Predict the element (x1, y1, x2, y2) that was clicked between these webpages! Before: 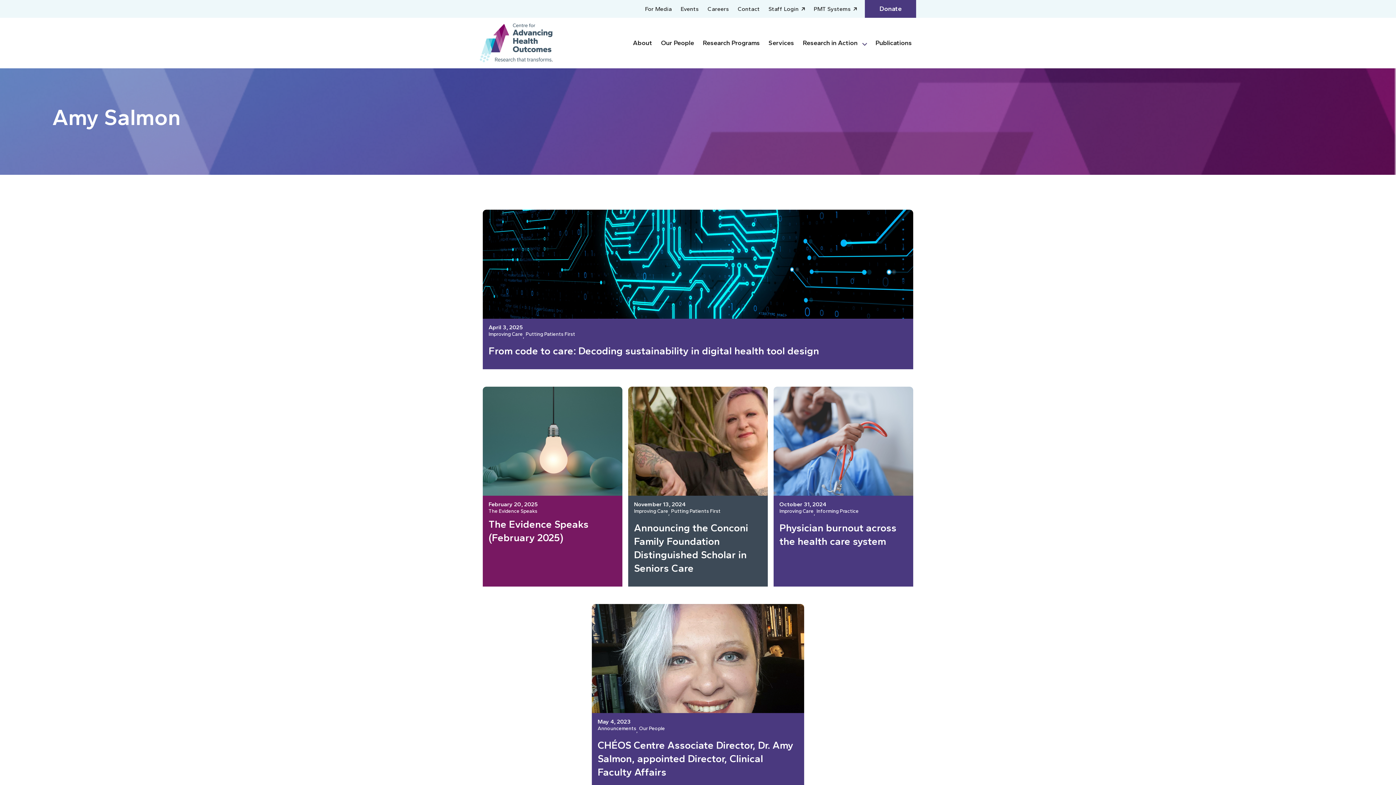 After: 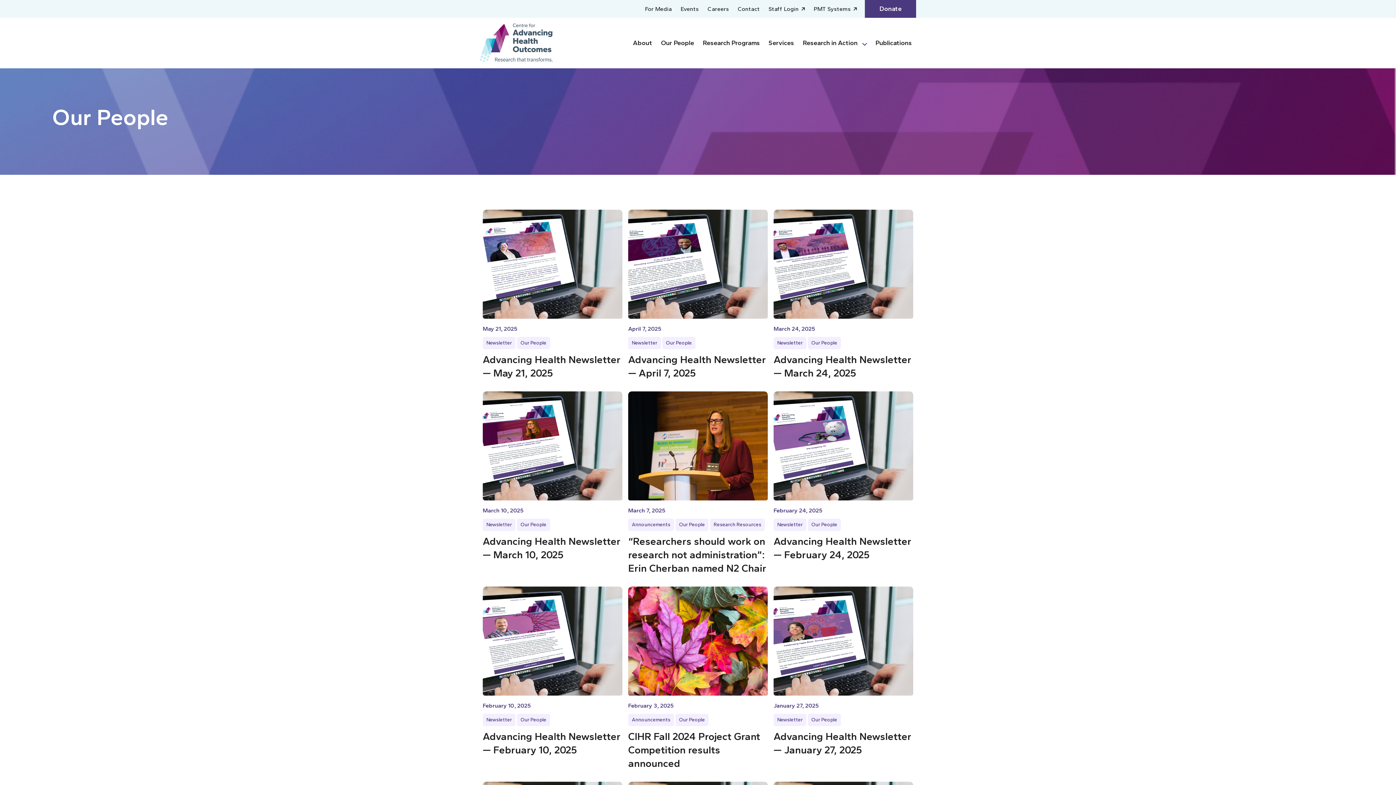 Action: bbox: (639, 726, 665, 735) label: Our People